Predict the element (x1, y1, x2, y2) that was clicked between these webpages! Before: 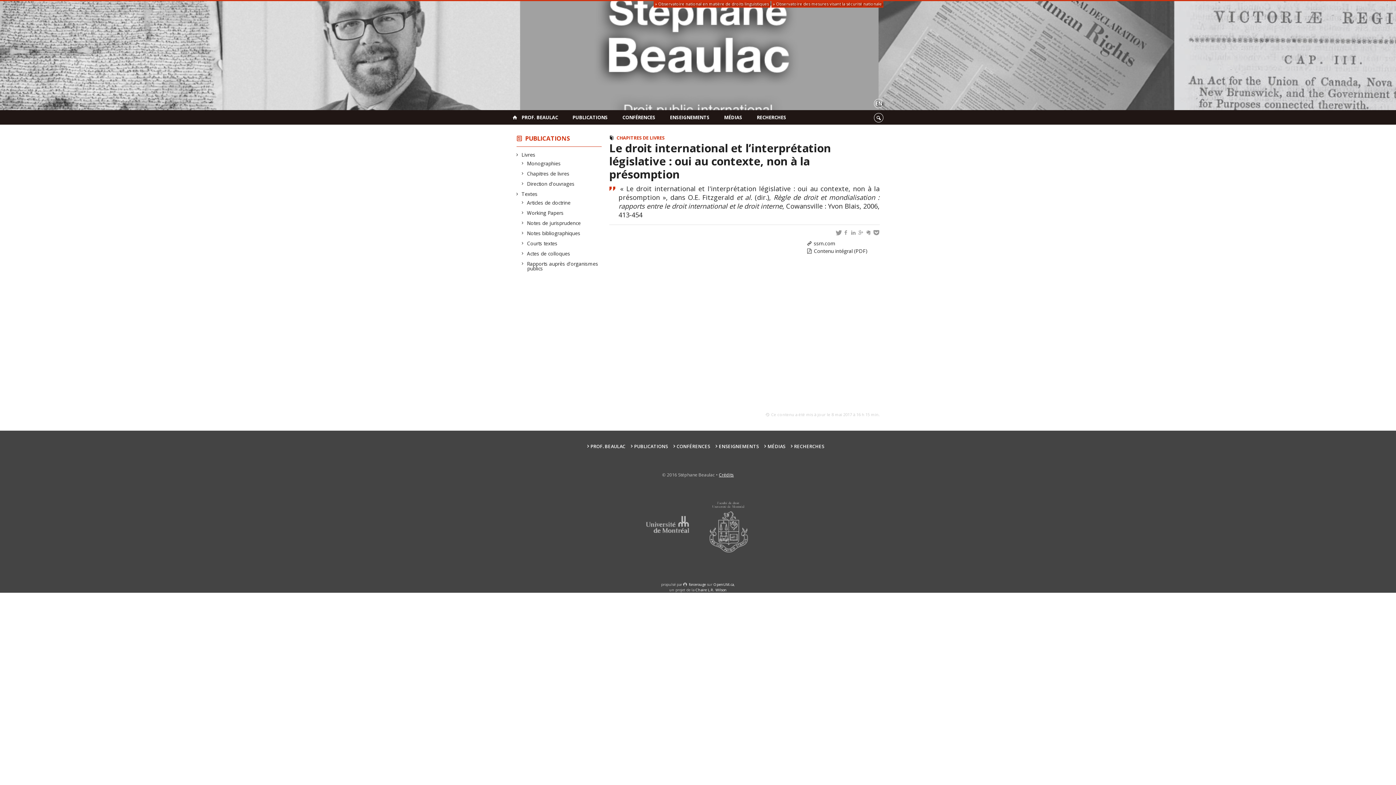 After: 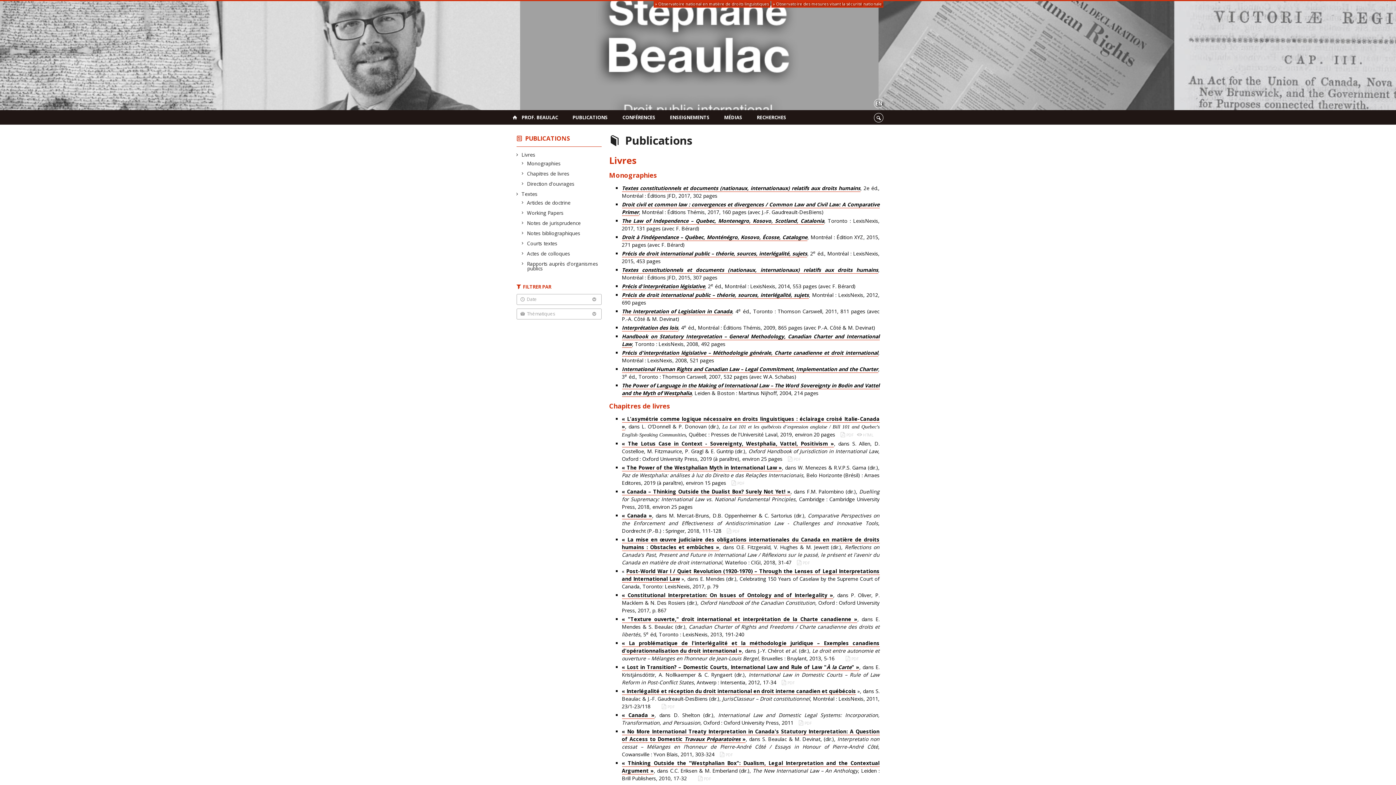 Action: bbox: (525, 134, 570, 142) label: PUBLICATIONS